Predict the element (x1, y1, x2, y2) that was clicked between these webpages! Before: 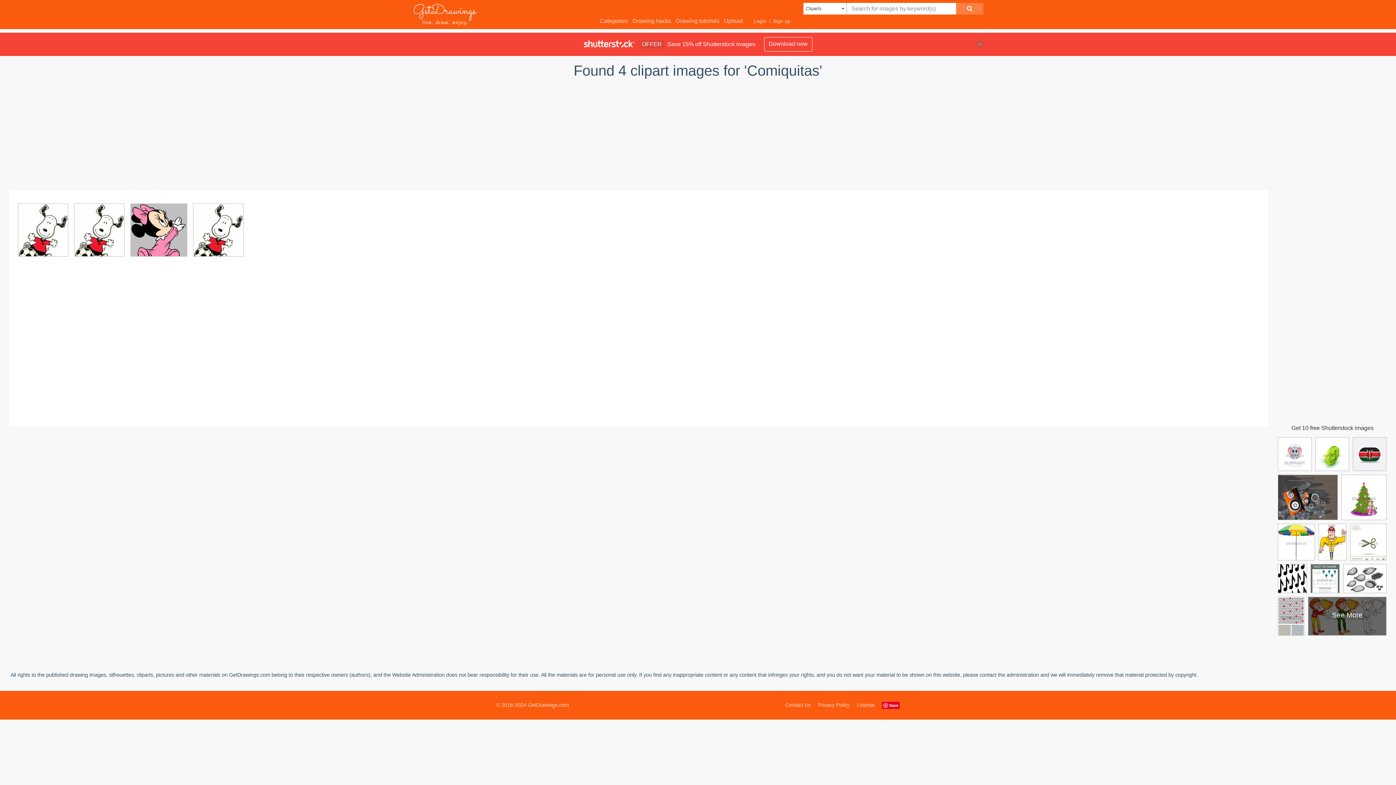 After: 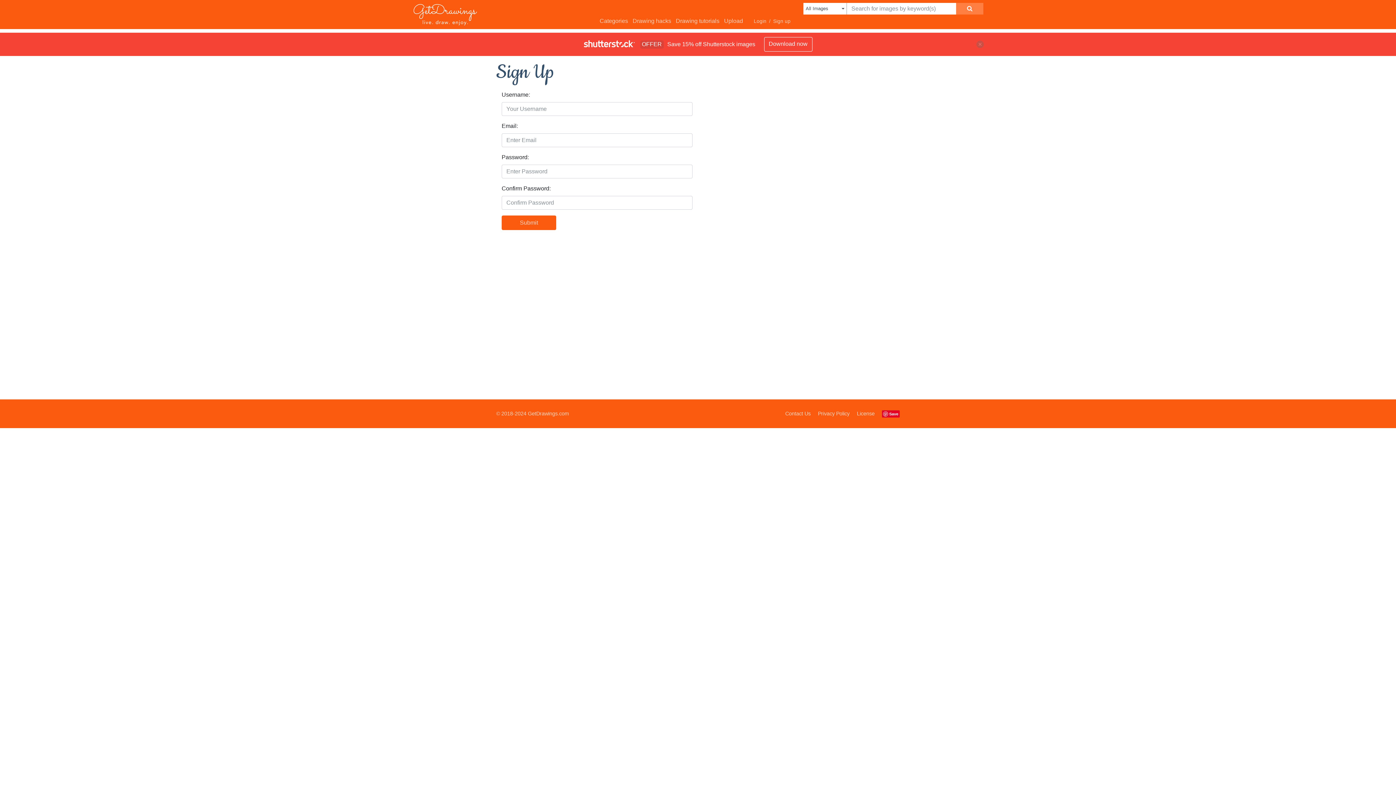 Action: label: Sign up bbox: (772, 16, 791, 26)